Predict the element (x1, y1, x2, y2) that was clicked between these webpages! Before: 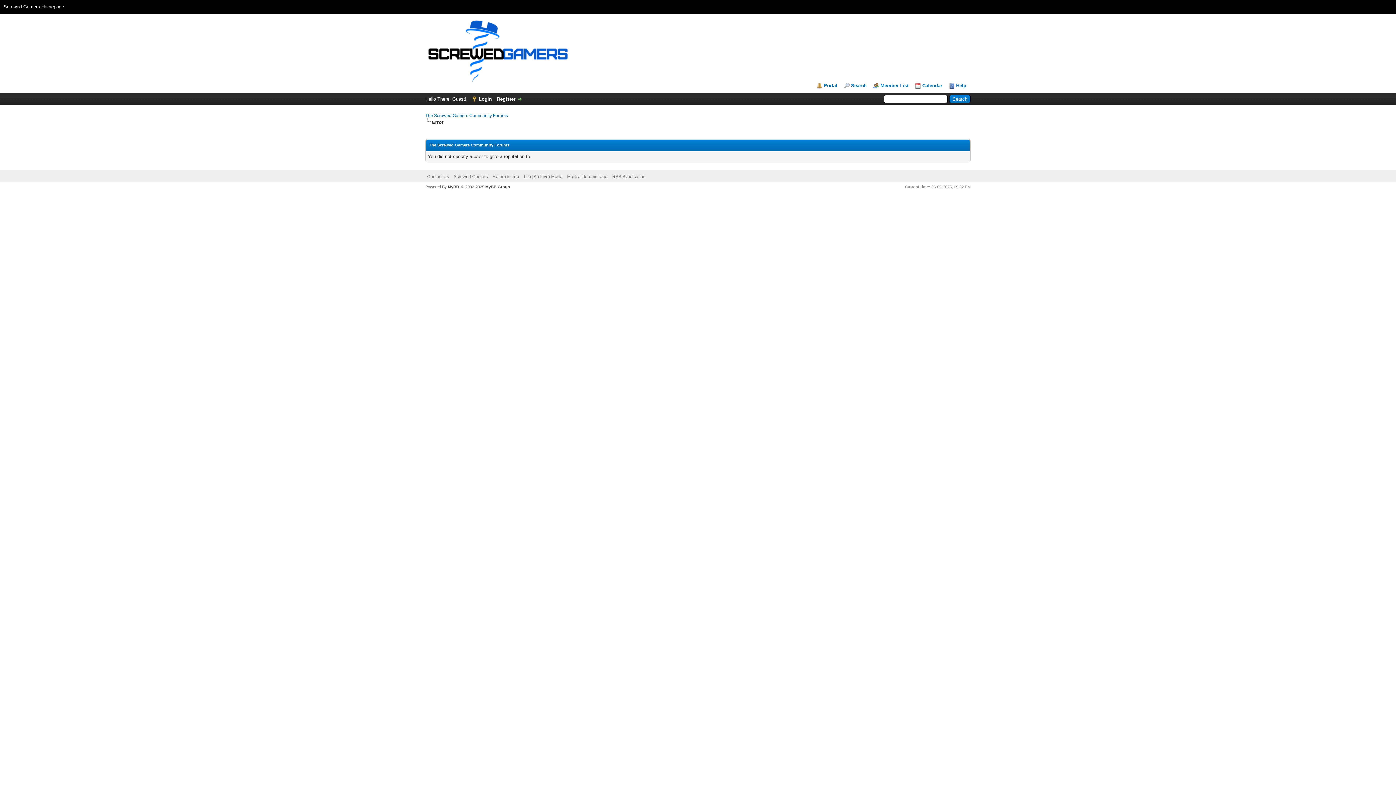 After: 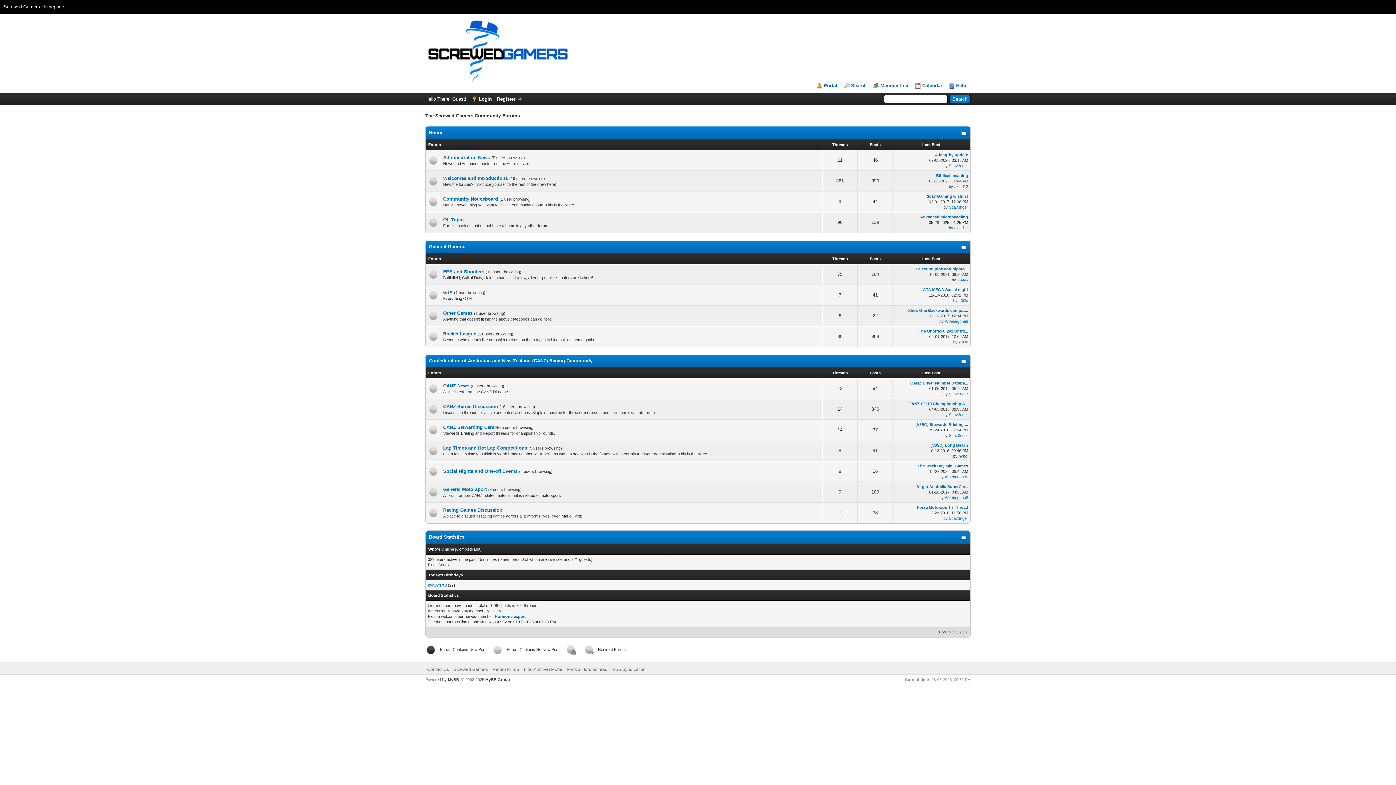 Action: bbox: (567, 174, 607, 179) label: Mark all forums read